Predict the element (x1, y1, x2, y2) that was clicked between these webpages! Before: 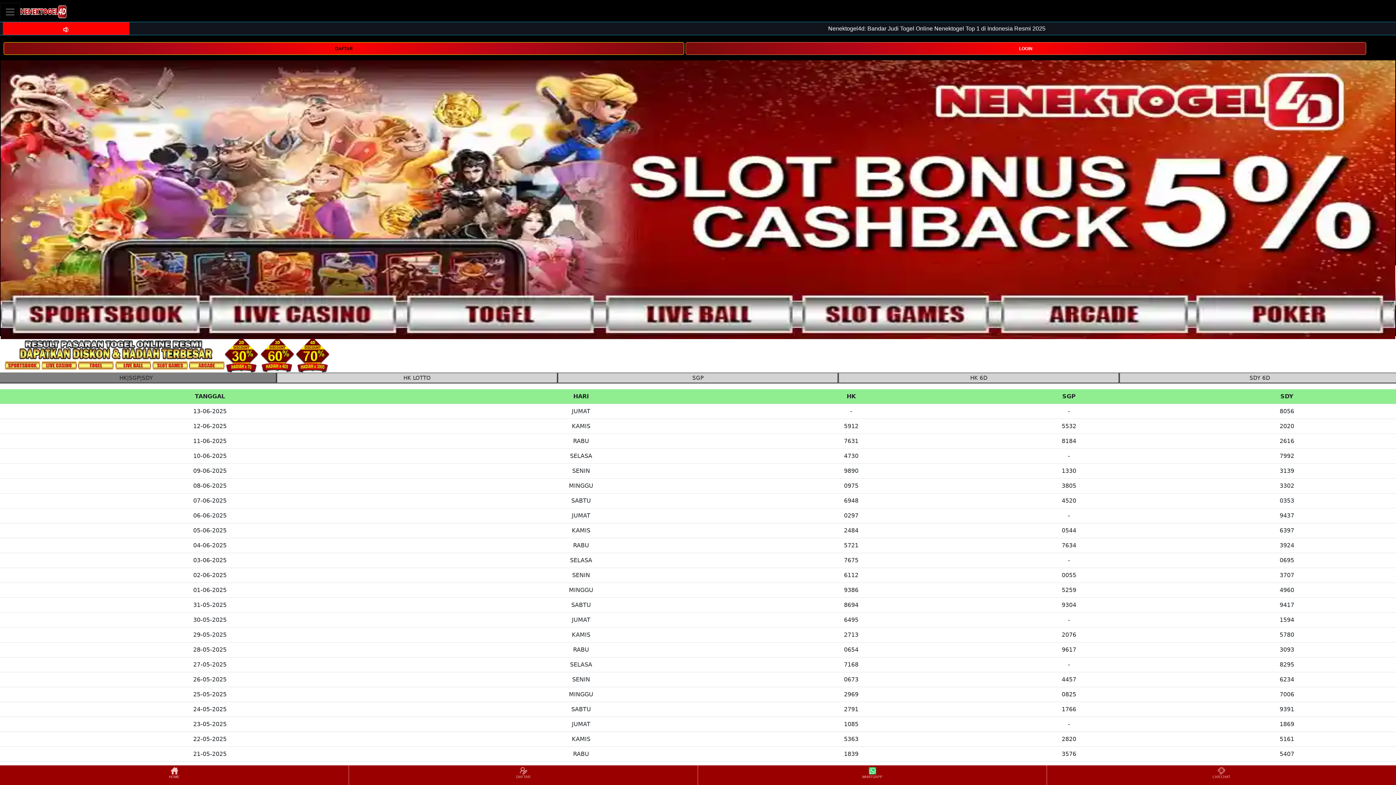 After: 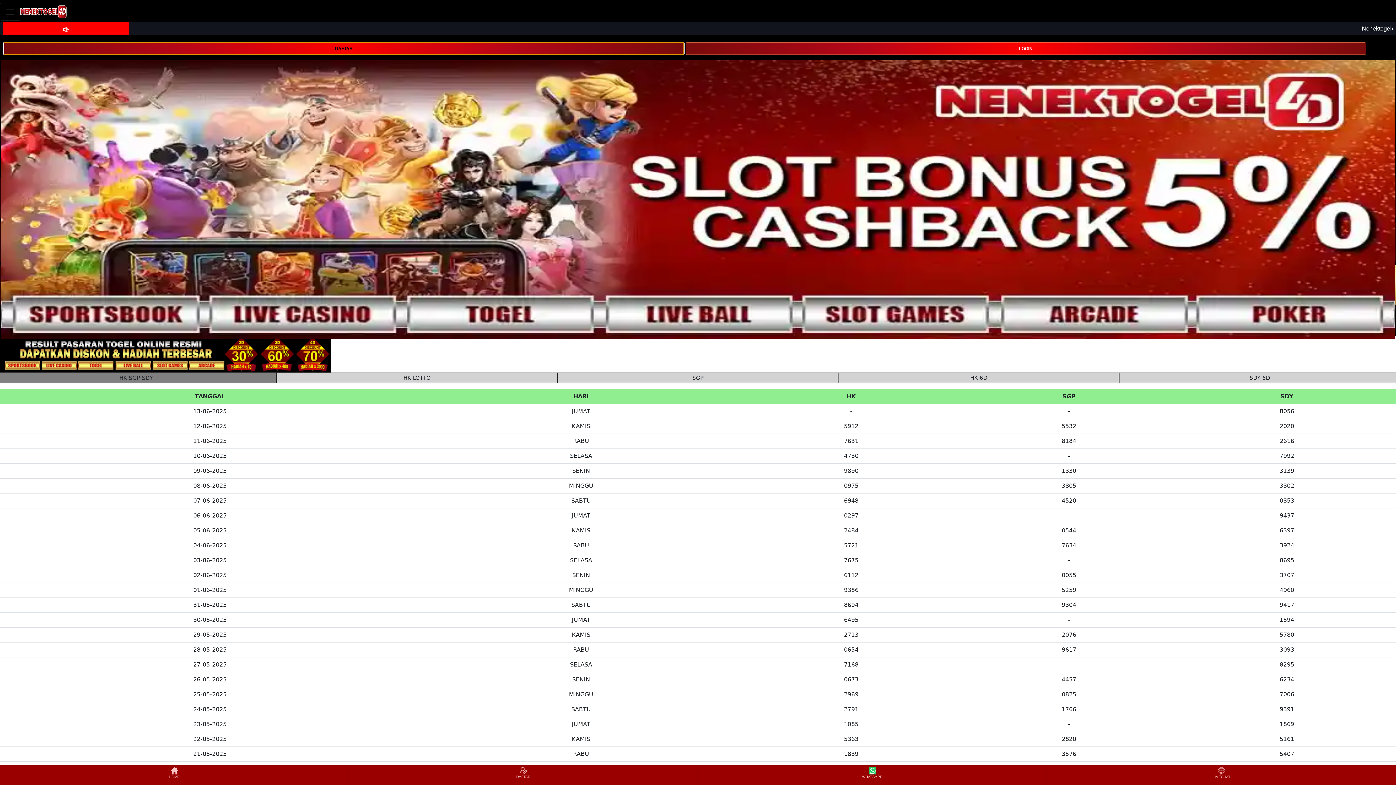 Action: label: DAFTAR bbox: (3, 44, 684, 51)